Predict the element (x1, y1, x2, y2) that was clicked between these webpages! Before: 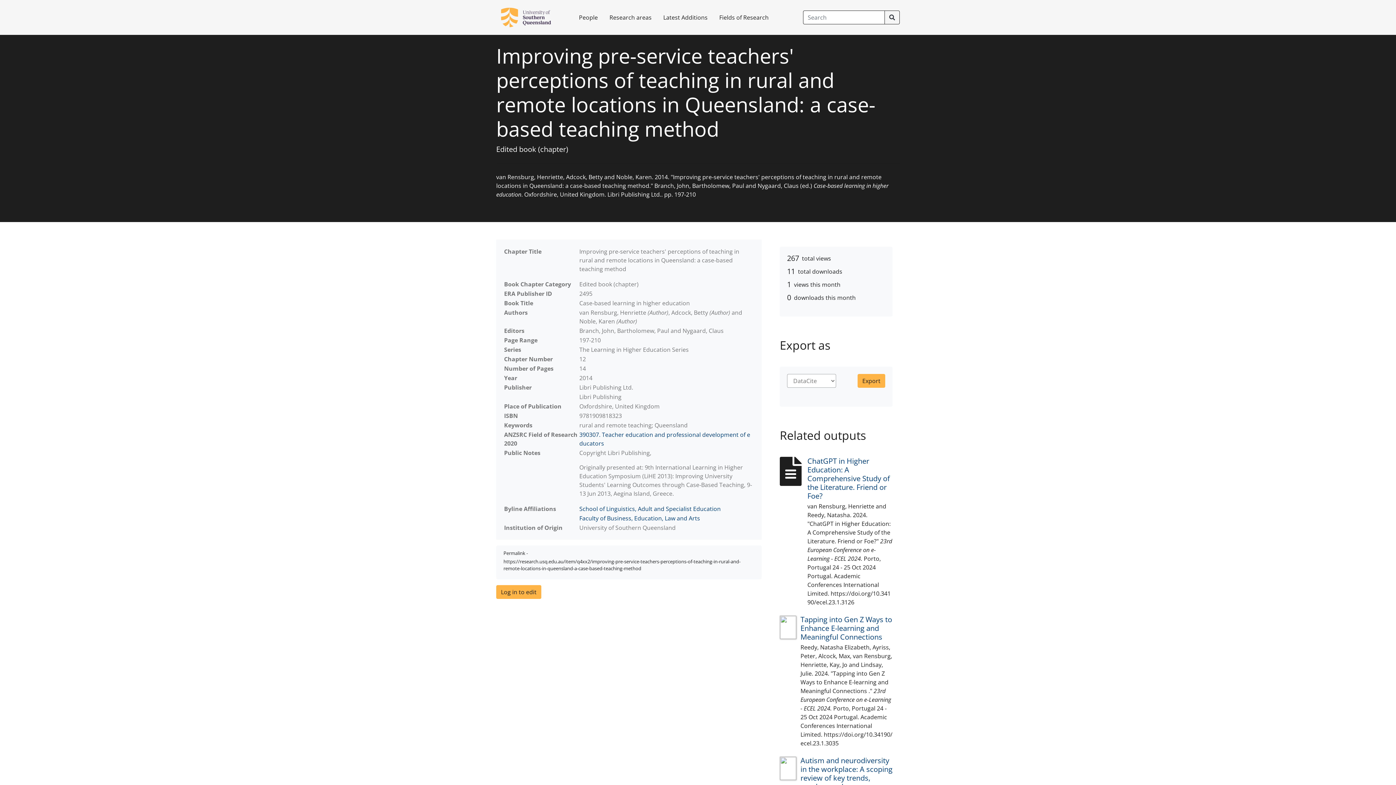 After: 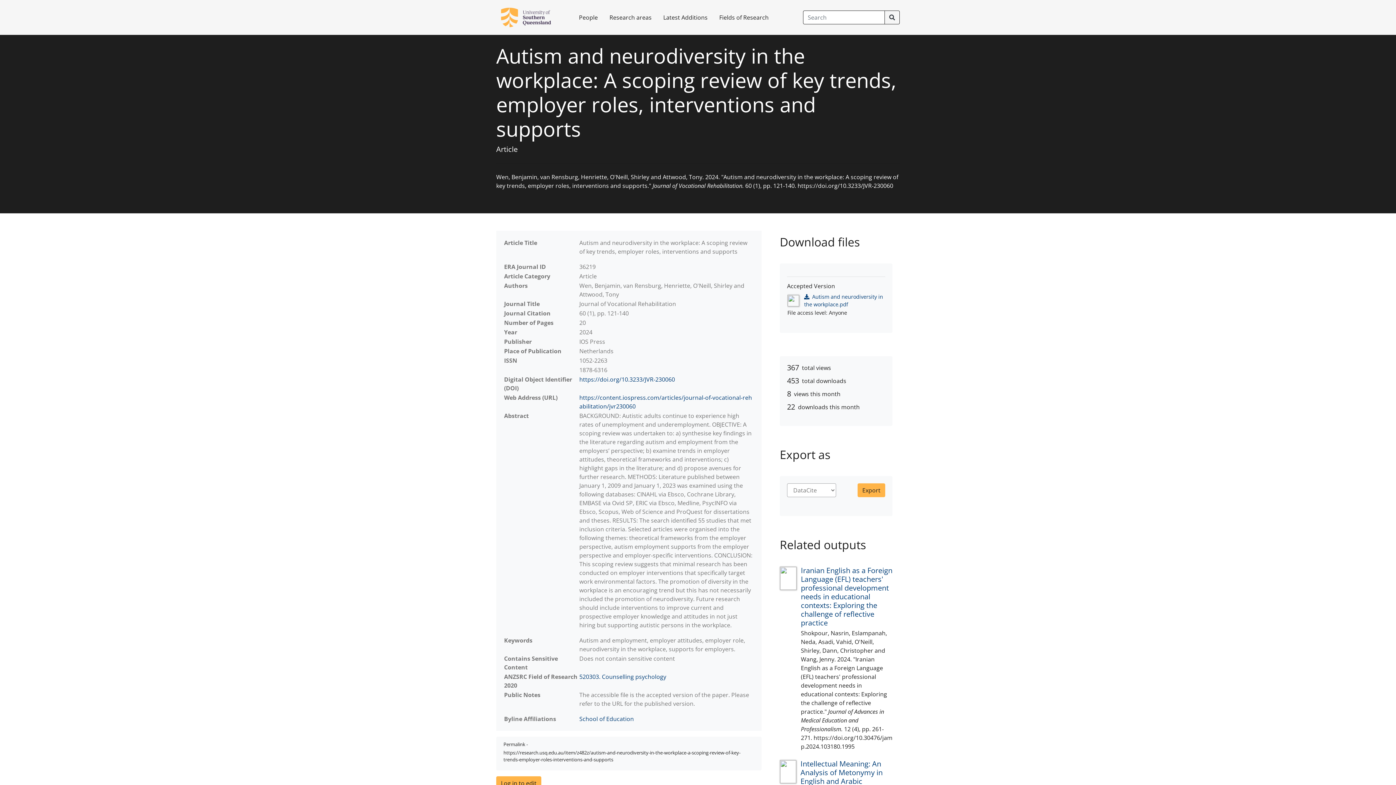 Action: bbox: (780, 756, 800, 780)